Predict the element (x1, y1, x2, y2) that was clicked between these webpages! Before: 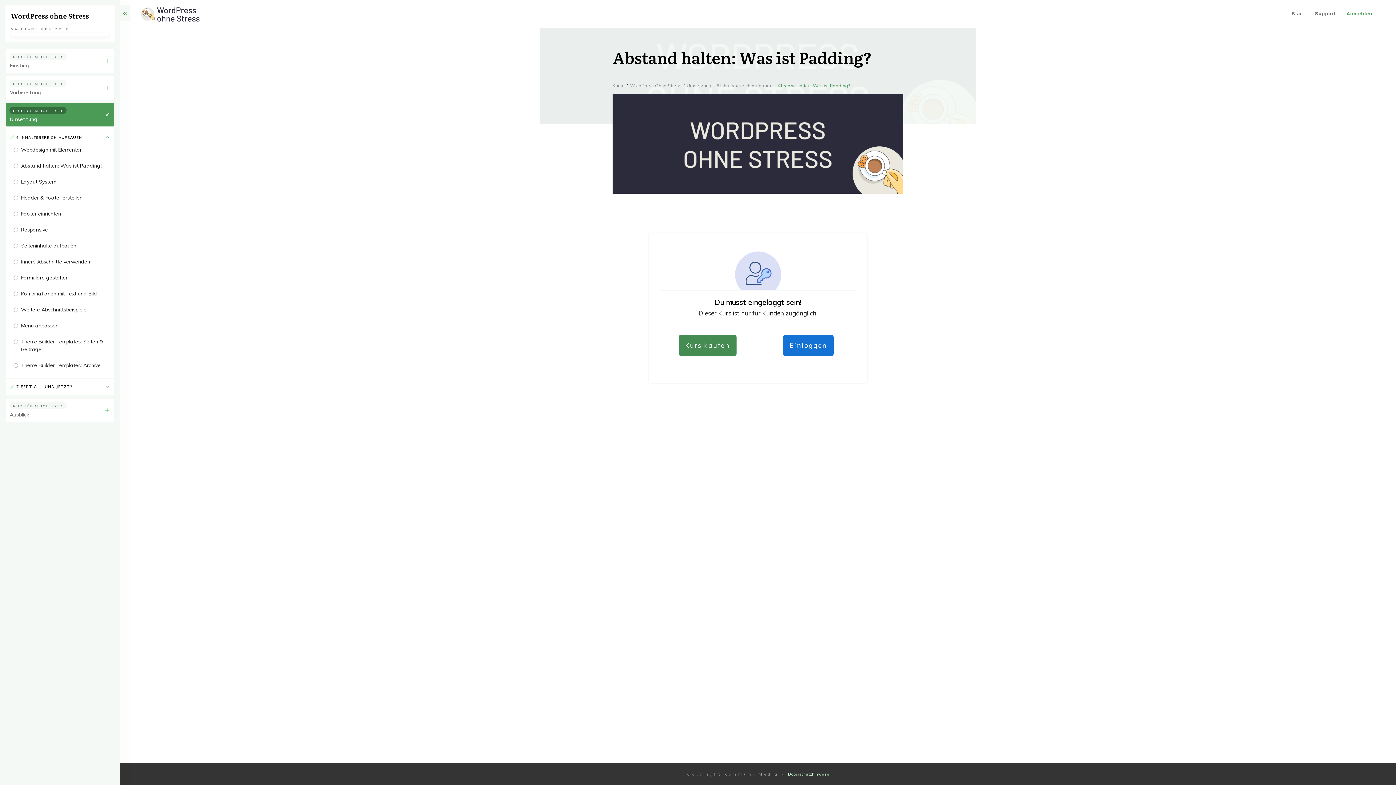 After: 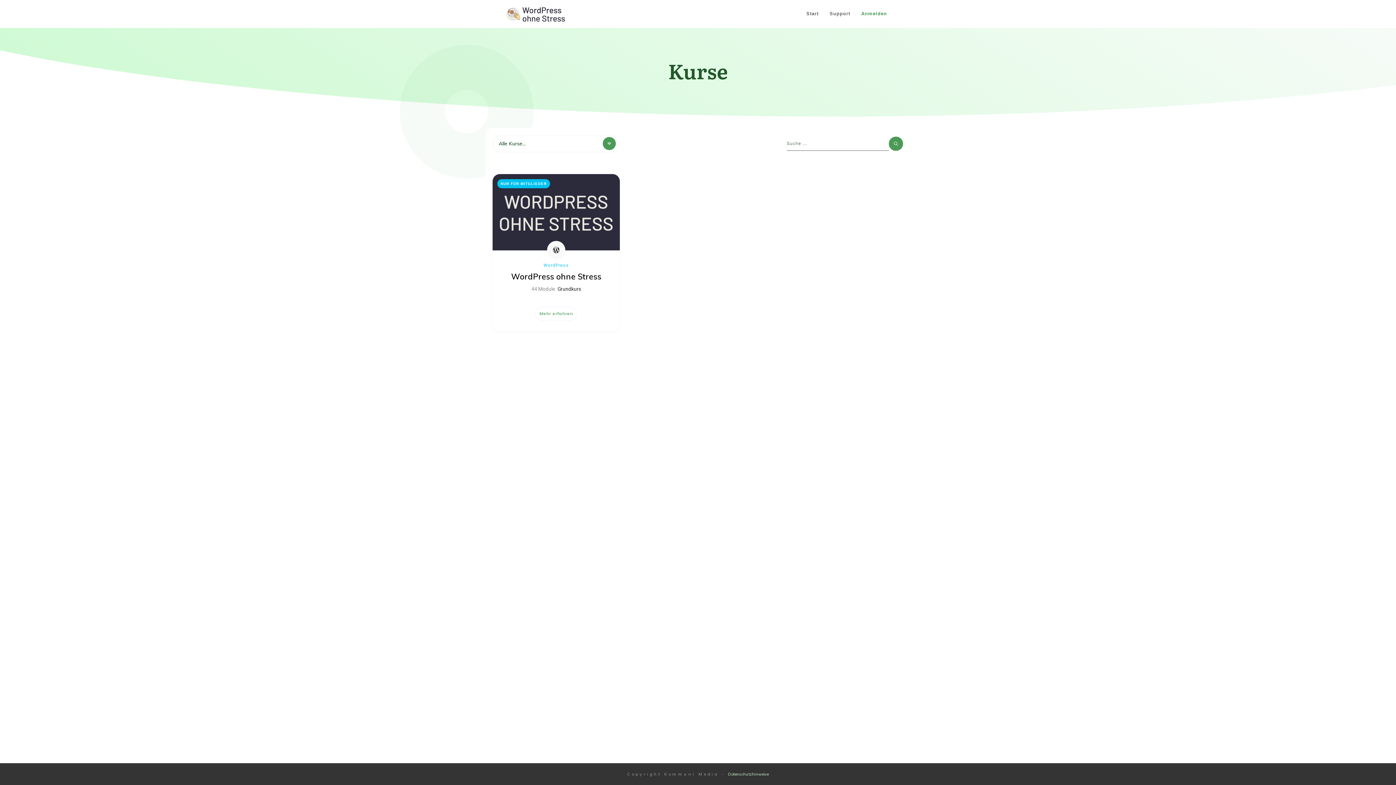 Action: bbox: (138, 3, 202, 24)